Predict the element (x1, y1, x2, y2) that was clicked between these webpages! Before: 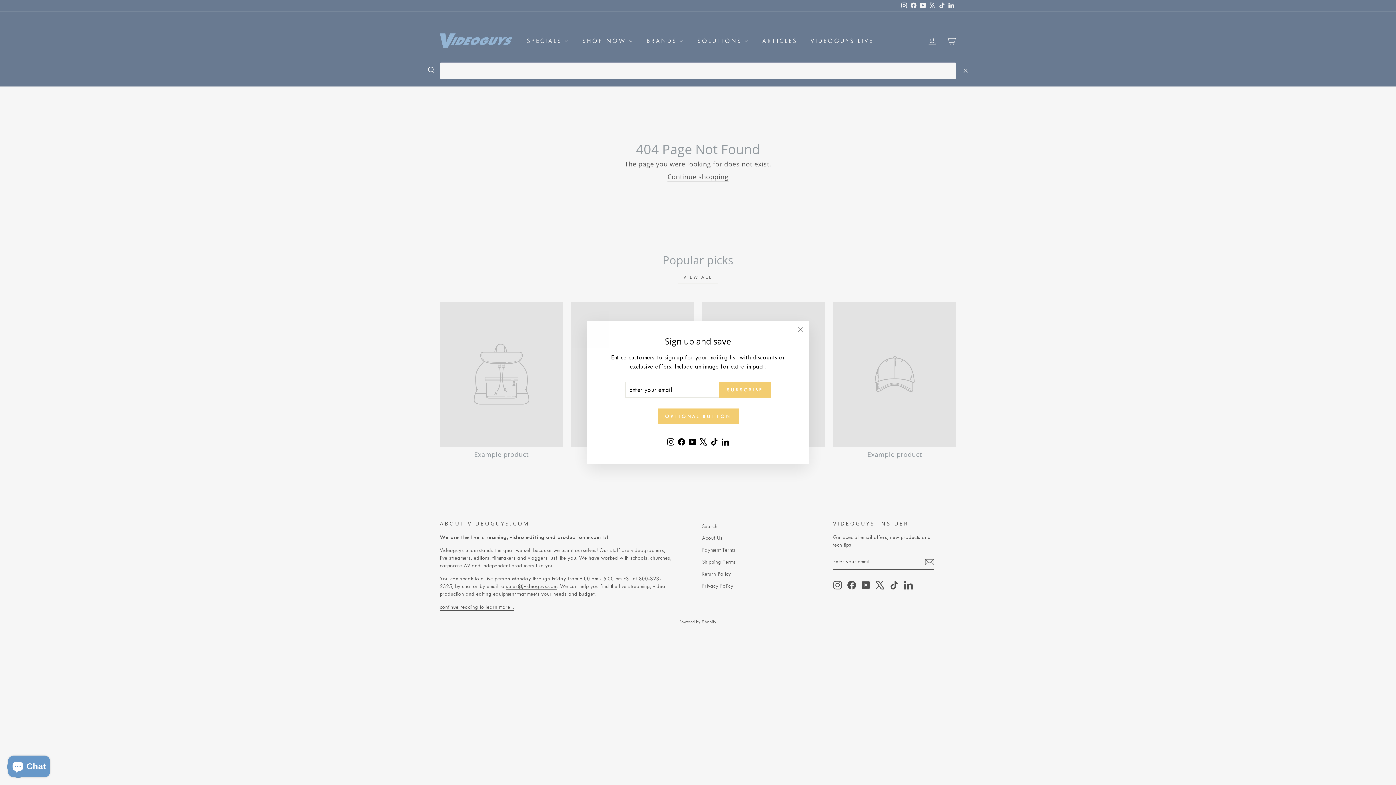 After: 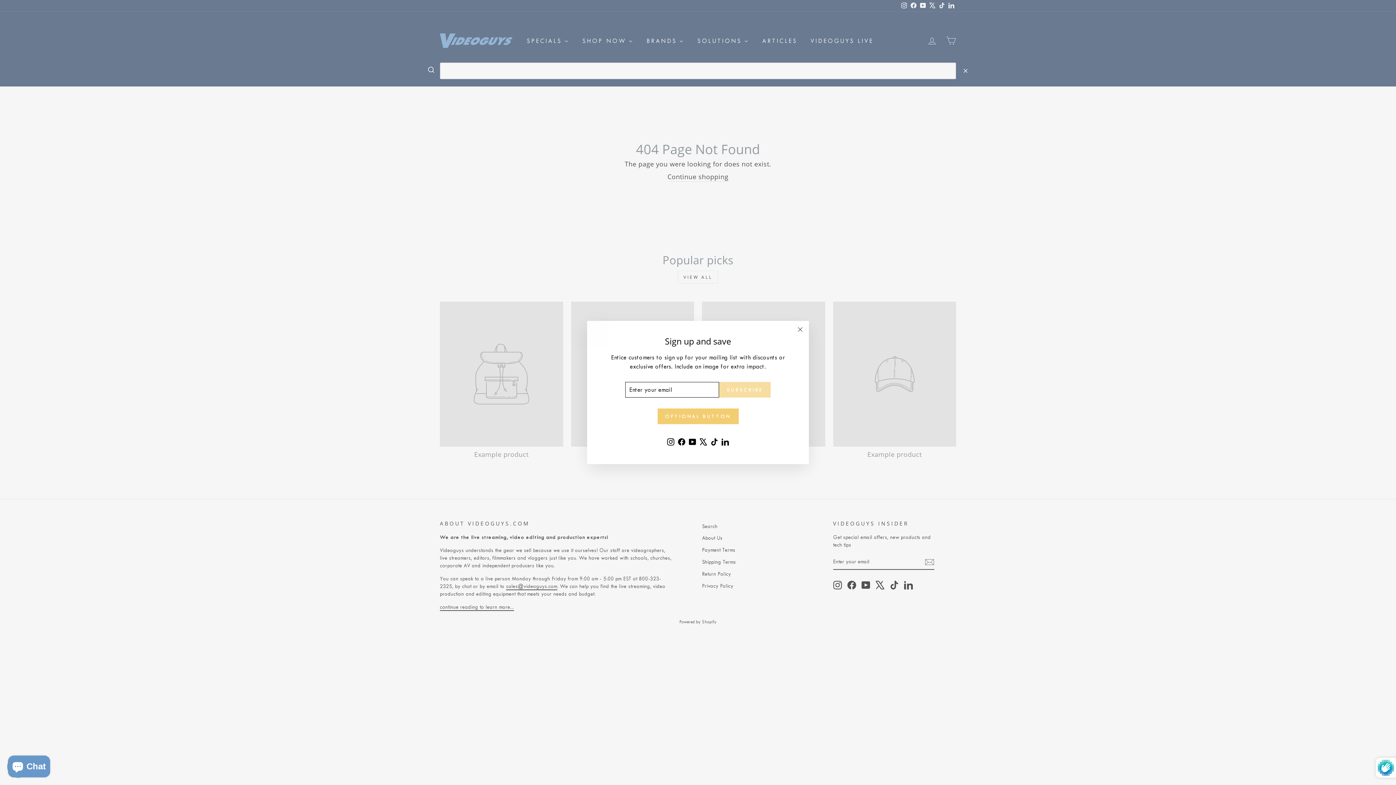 Action: label: SUBSCRIBE bbox: (719, 392, 770, 408)